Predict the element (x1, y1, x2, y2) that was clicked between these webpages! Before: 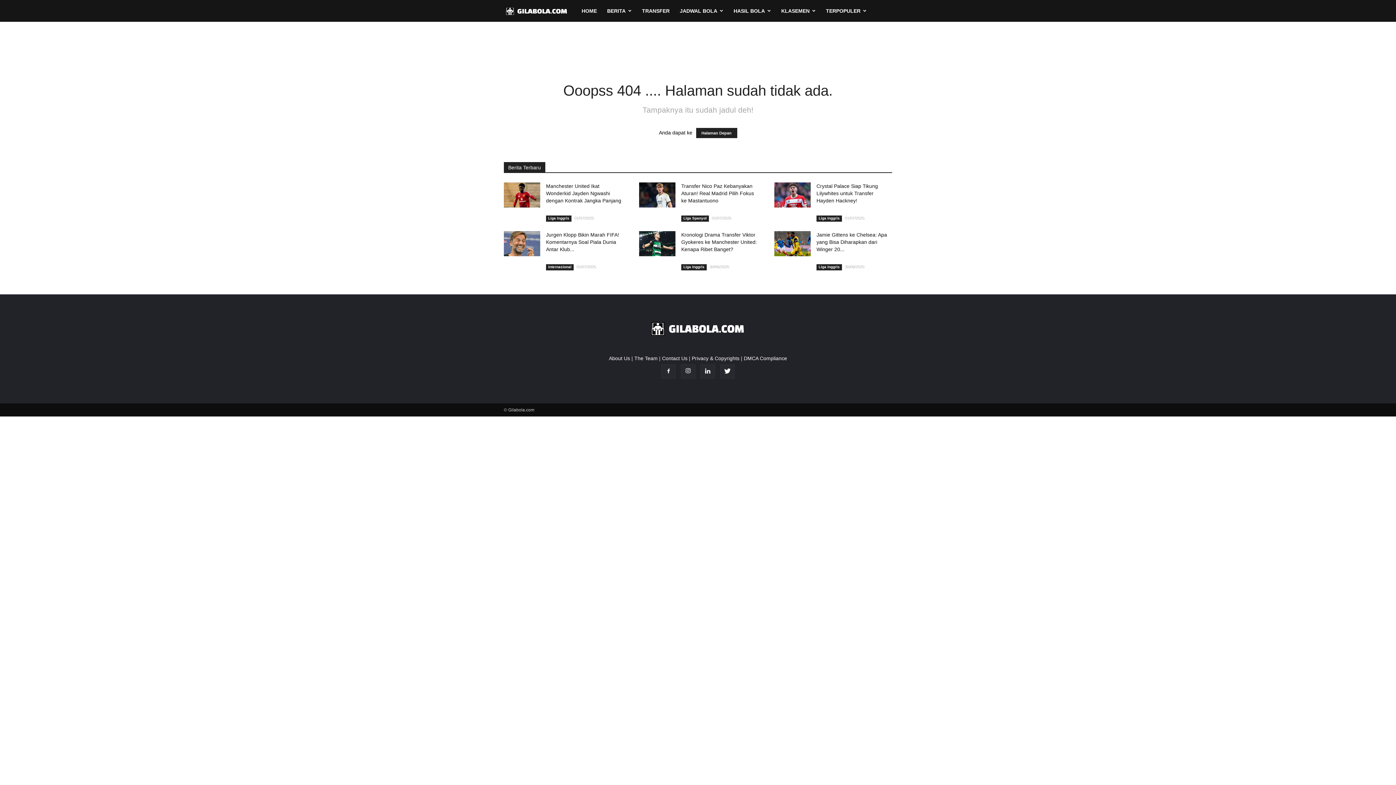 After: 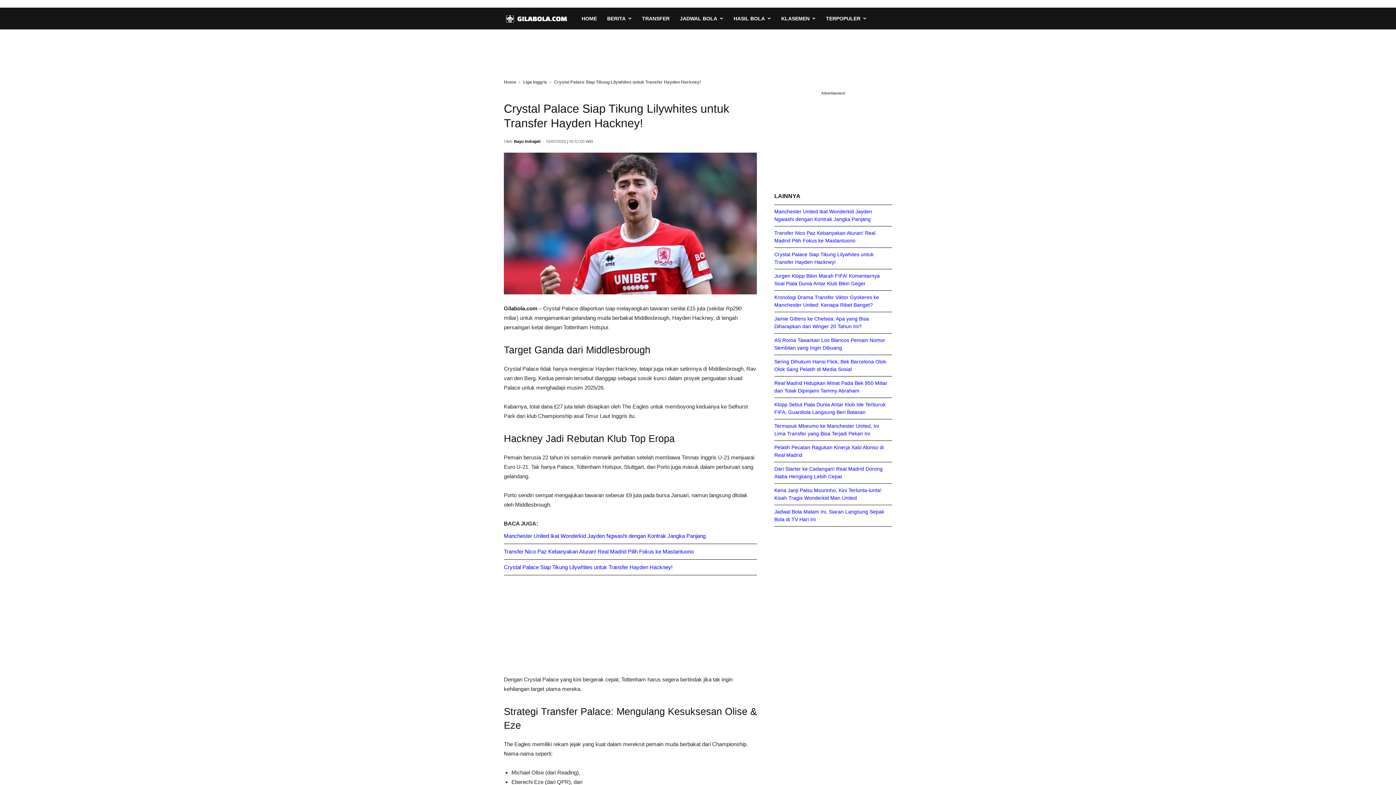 Action: label: Crystal Palace Siap Tikung Lilywhites untuk Transfer Hayden Hackney! bbox: (816, 183, 878, 203)